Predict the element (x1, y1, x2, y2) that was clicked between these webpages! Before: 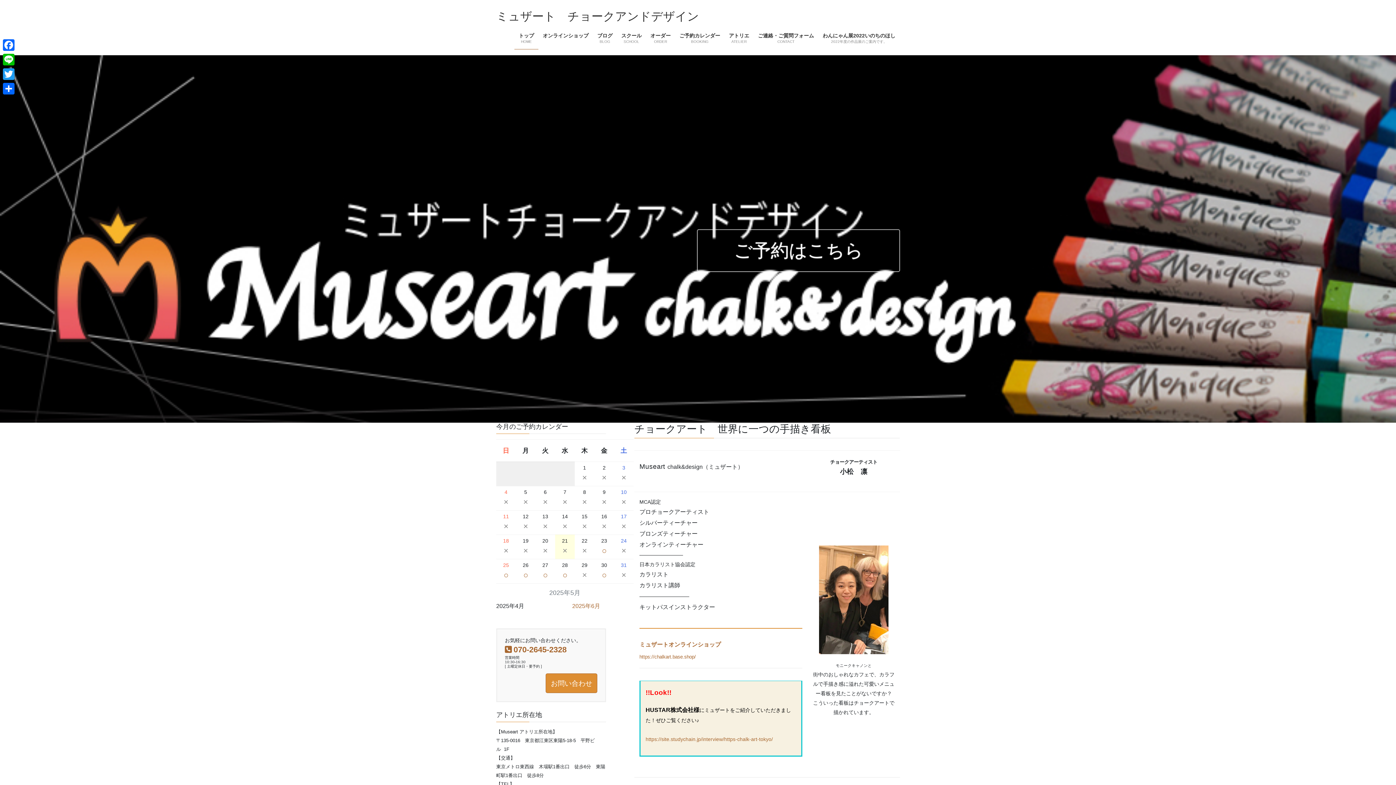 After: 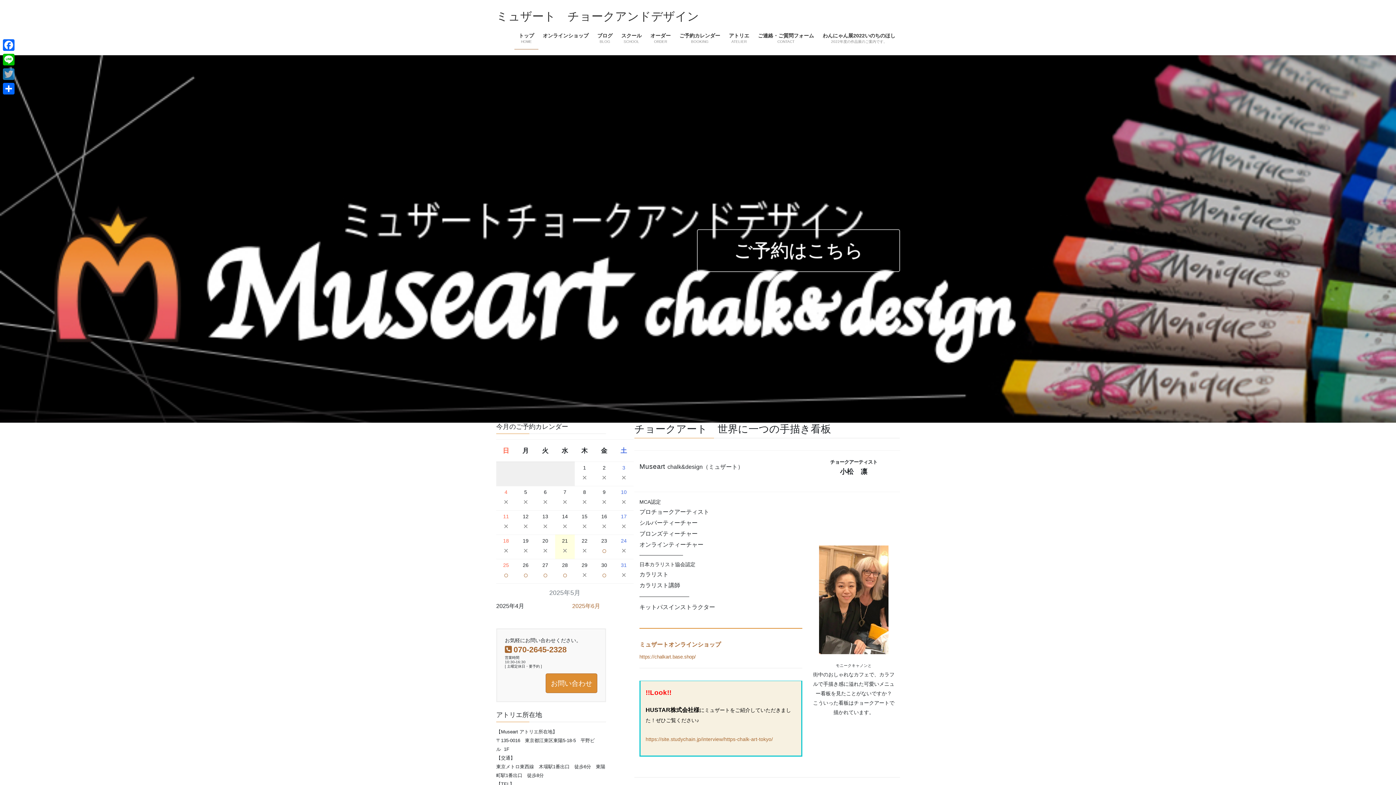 Action: label: Twitter bbox: (1, 66, 16, 81)